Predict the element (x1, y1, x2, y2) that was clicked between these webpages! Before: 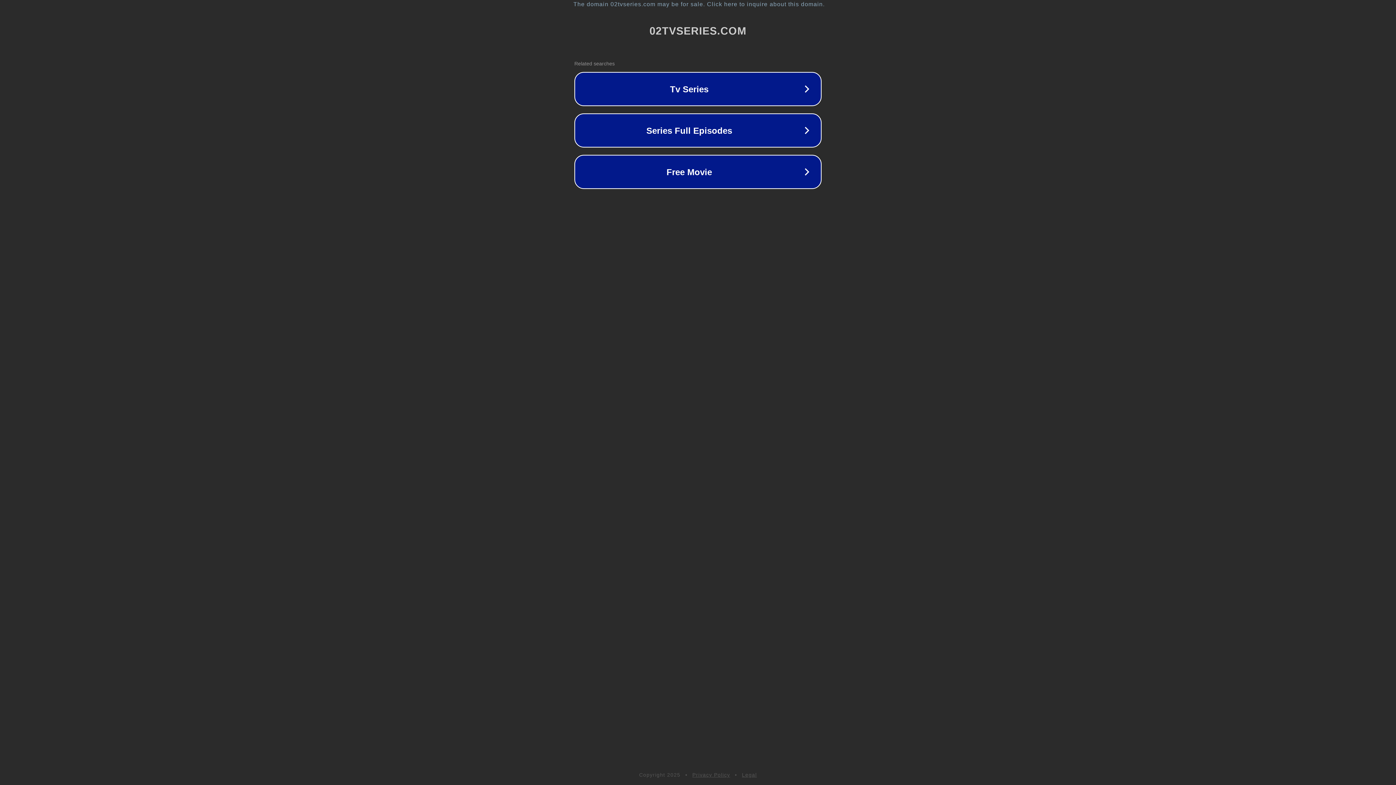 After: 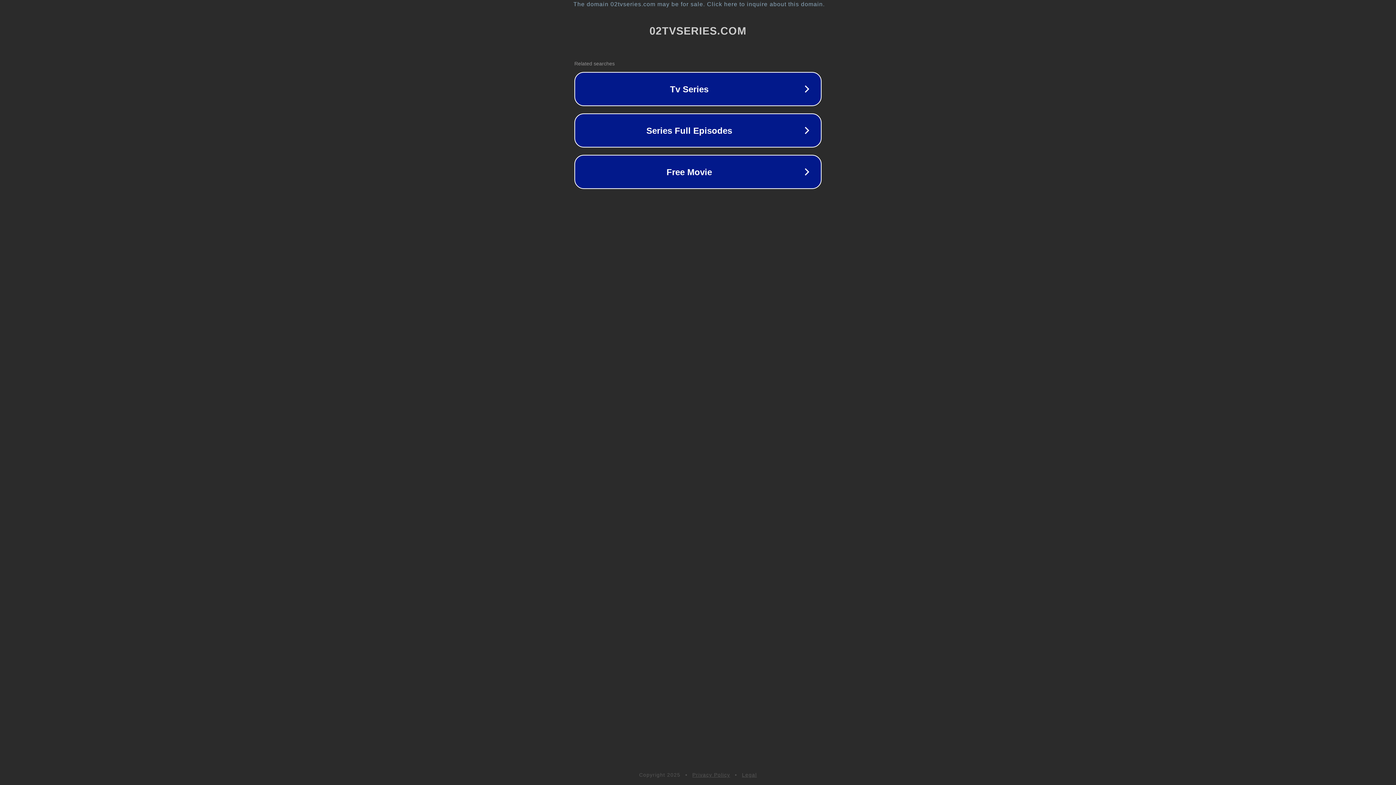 Action: label: Privacy Policy bbox: (692, 772, 730, 778)